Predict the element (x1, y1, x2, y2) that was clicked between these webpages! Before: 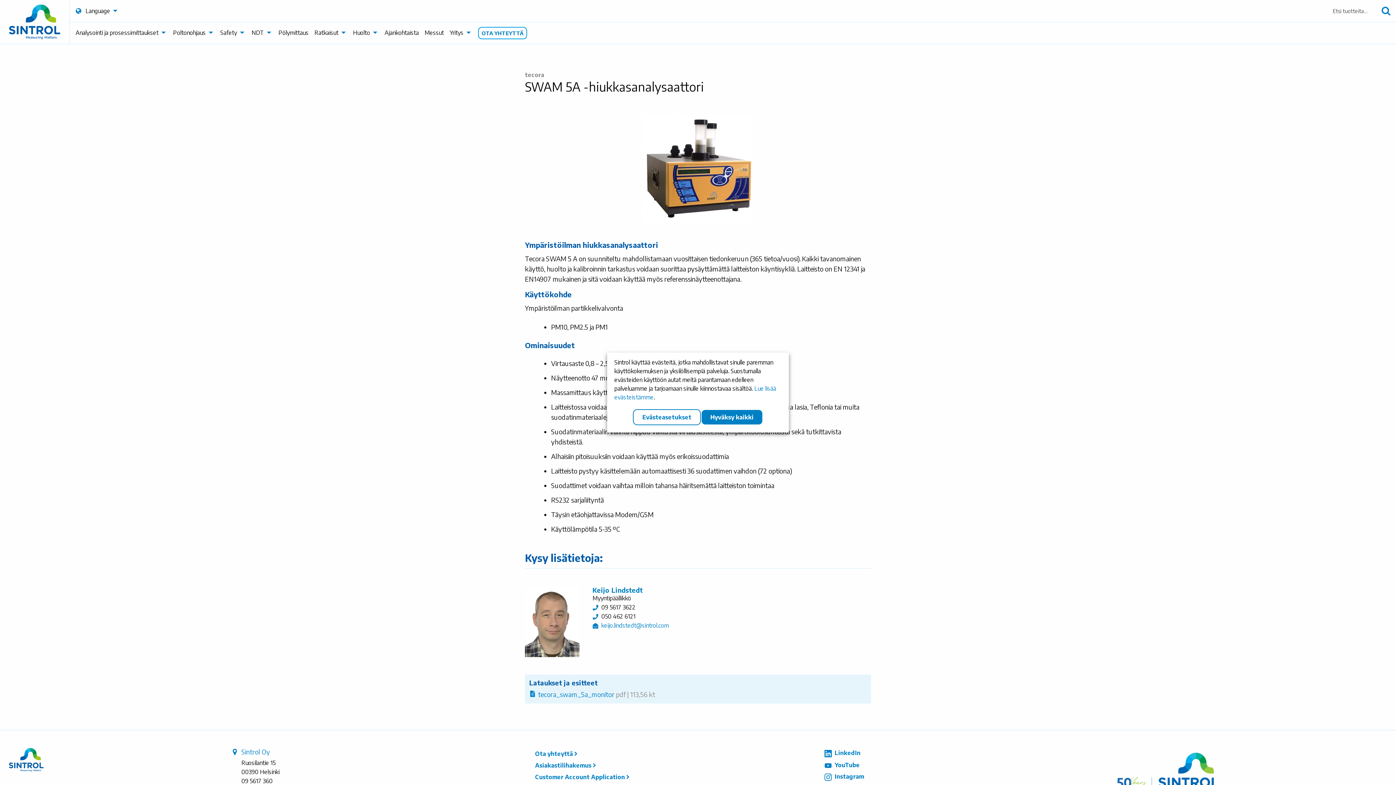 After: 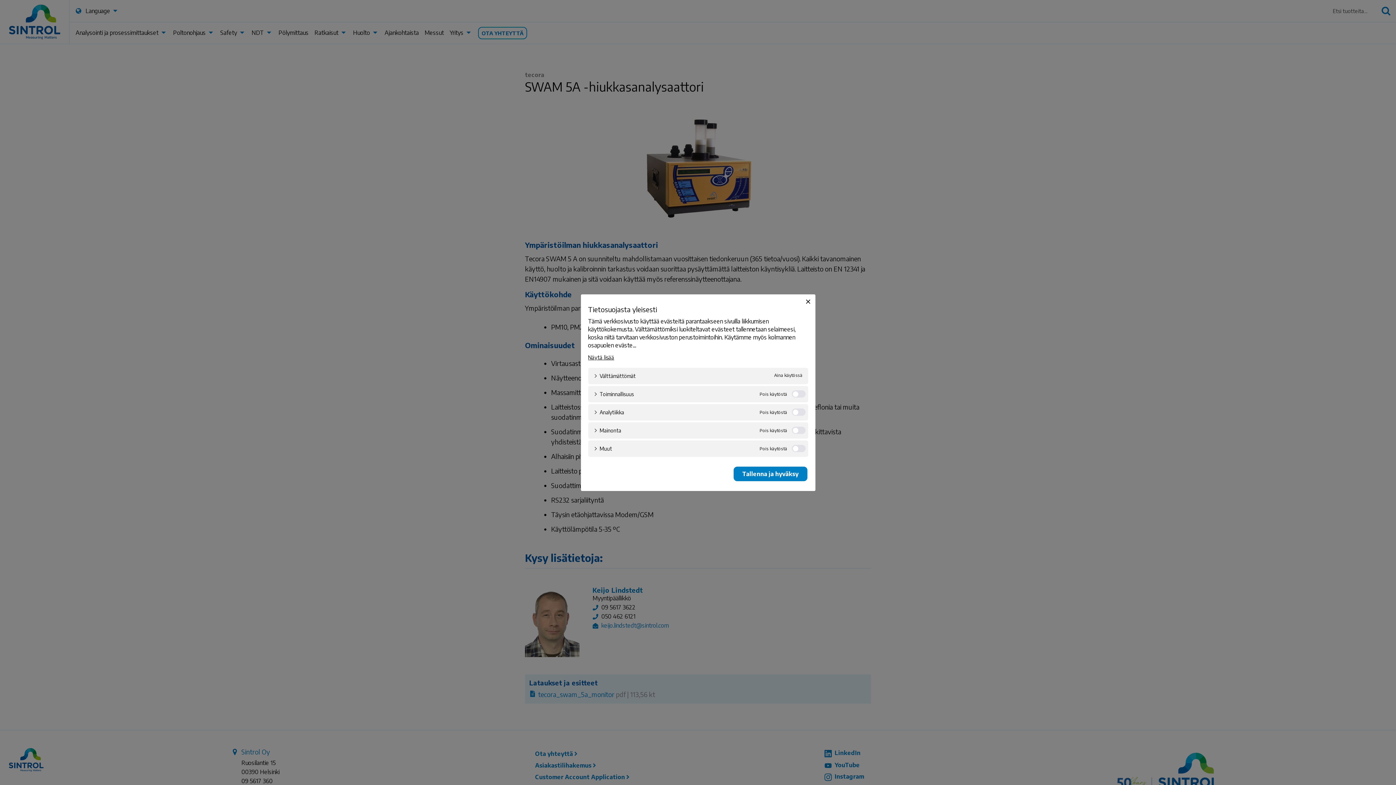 Action: label: Evästeasetukset bbox: (633, 409, 701, 425)